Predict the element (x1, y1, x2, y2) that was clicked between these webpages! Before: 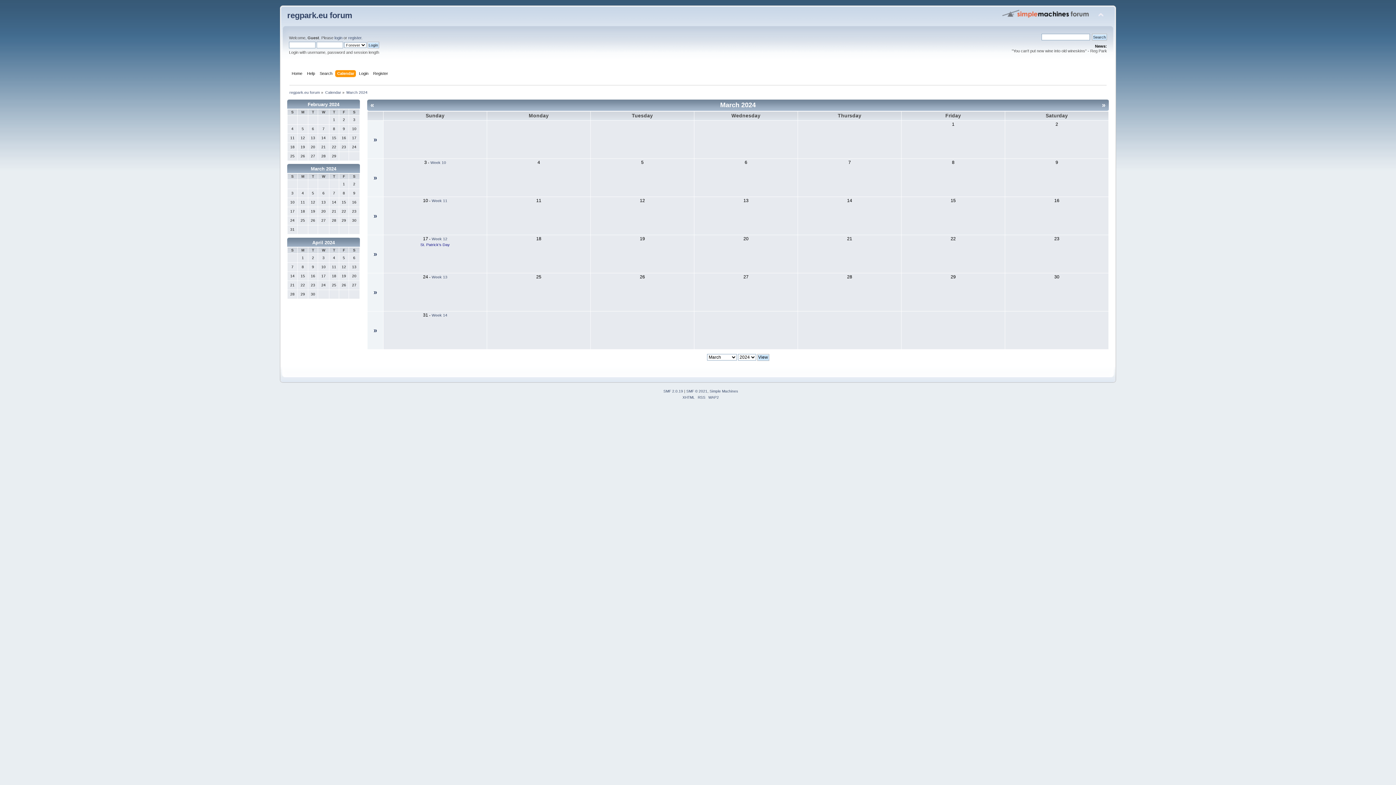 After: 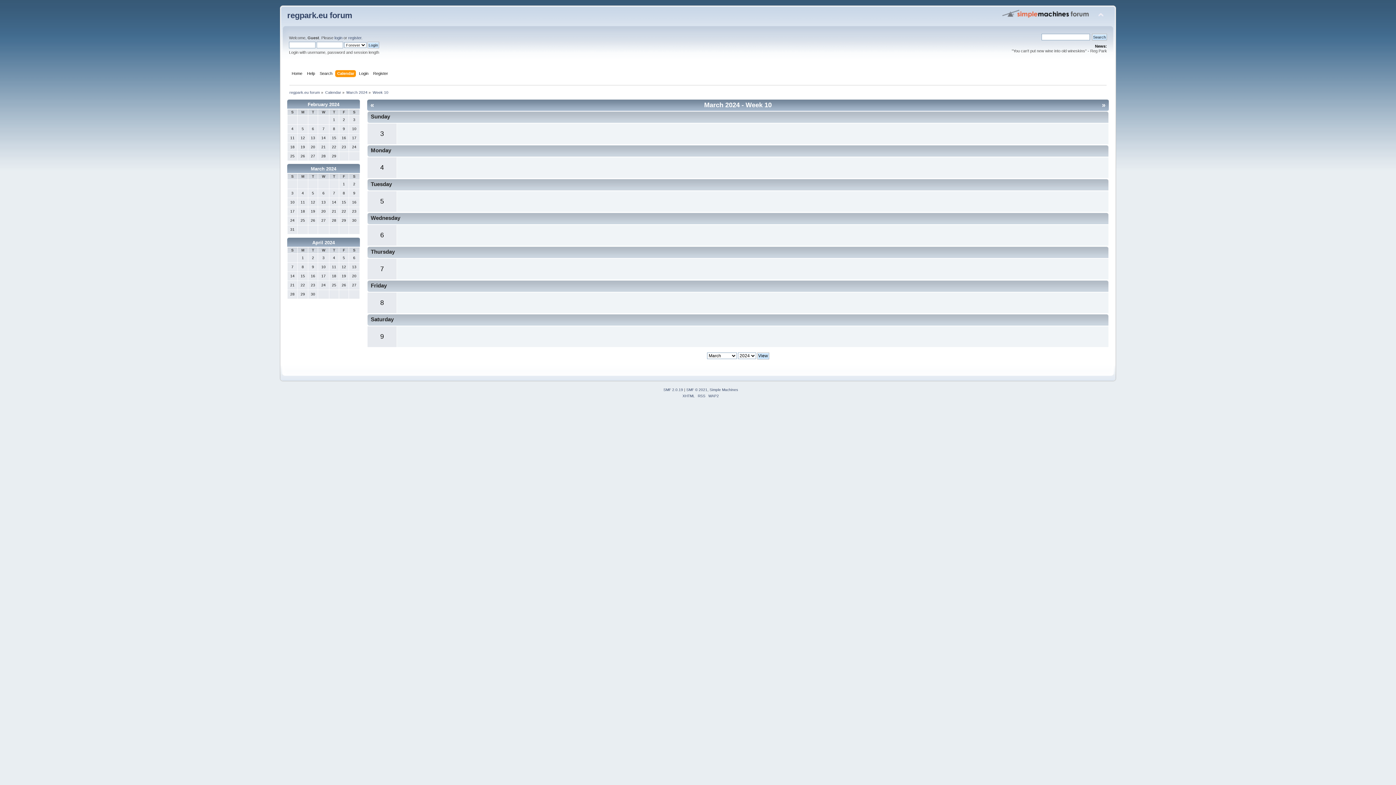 Action: label: » bbox: (373, 174, 377, 181)